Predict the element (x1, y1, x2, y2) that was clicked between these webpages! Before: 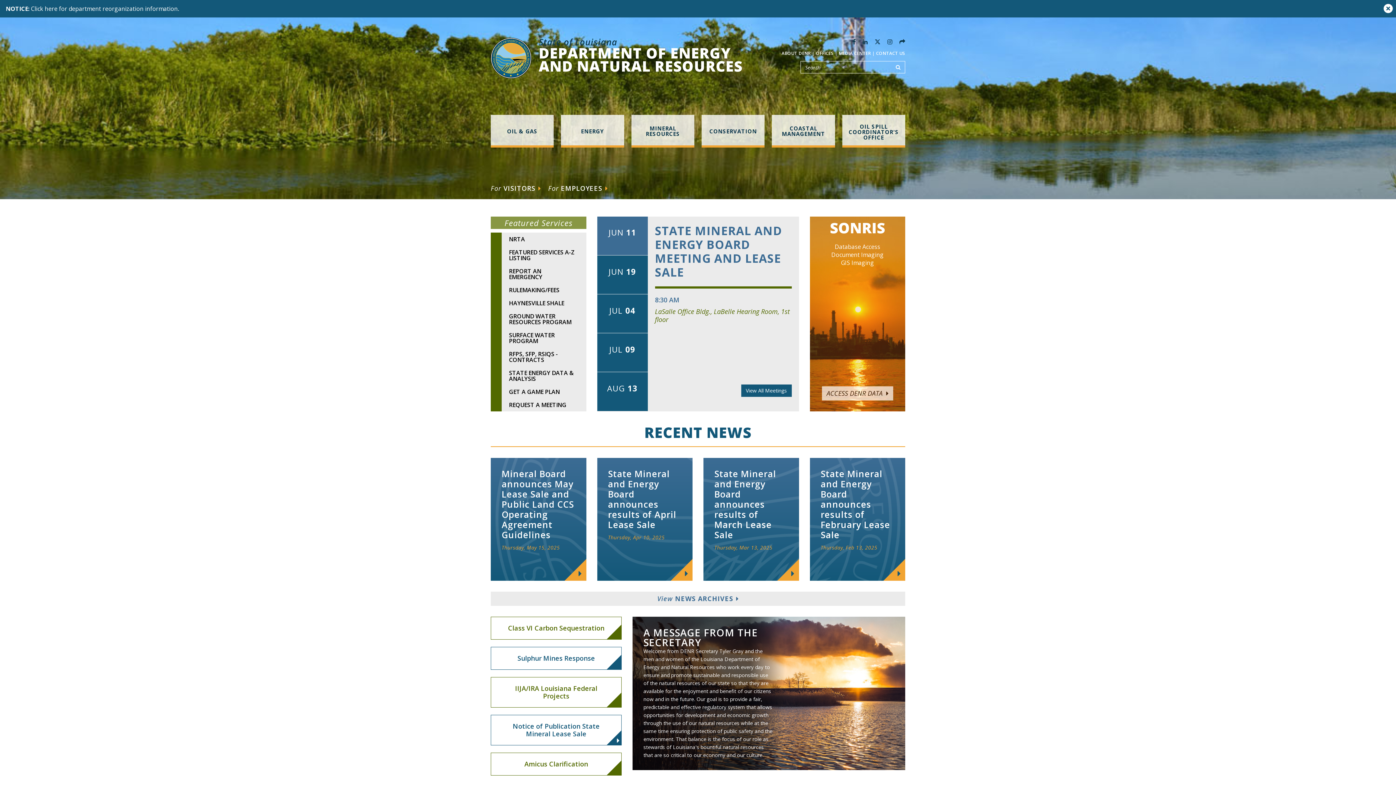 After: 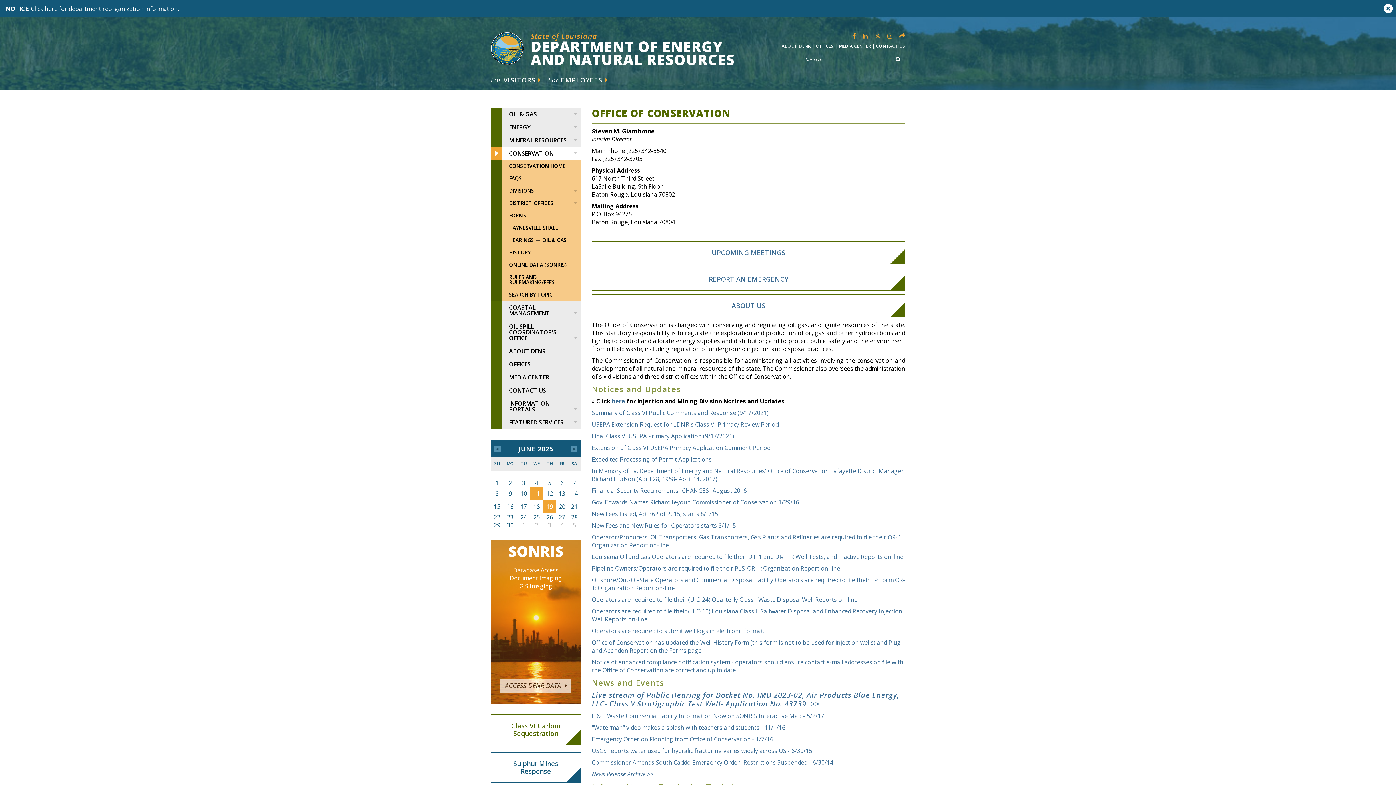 Action: label: CONSERVATION bbox: (701, 115, 764, 146)